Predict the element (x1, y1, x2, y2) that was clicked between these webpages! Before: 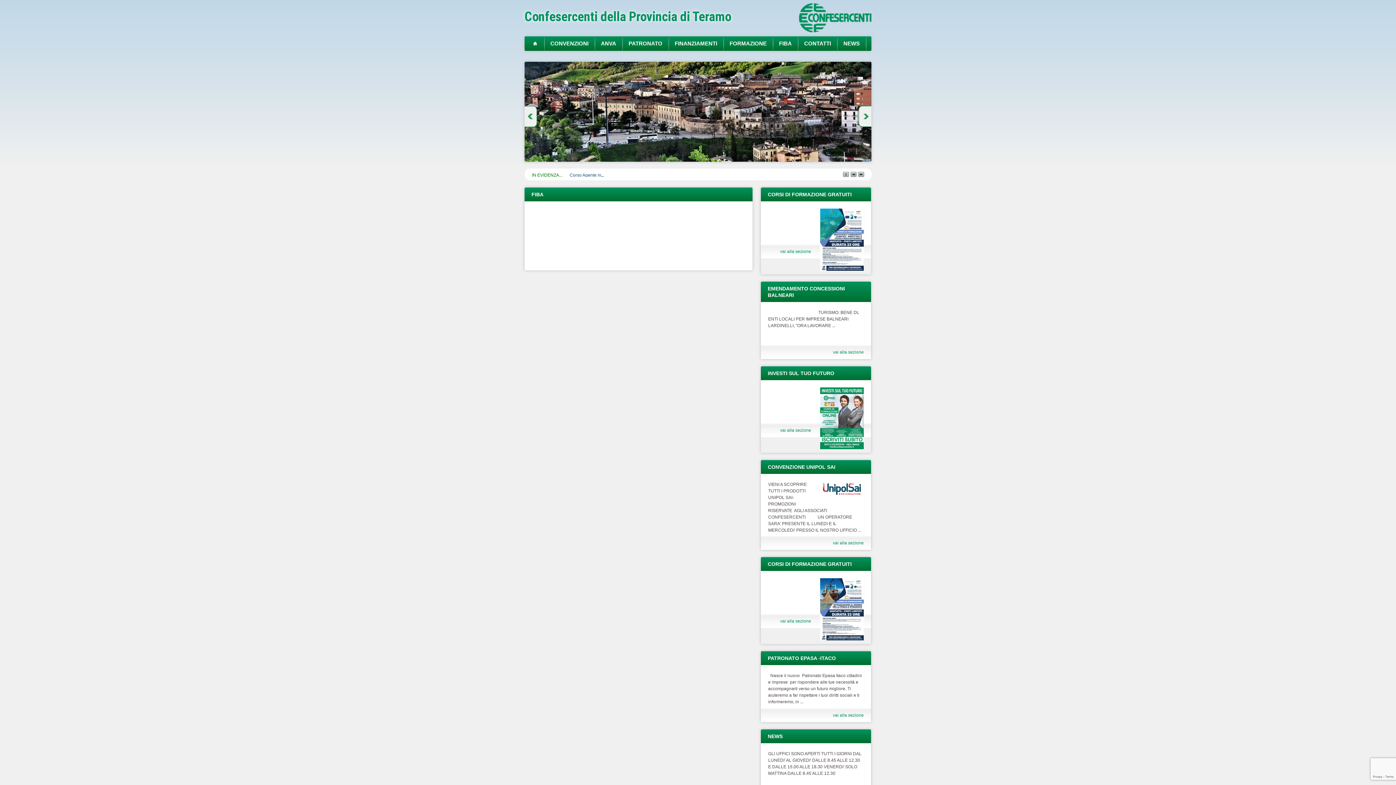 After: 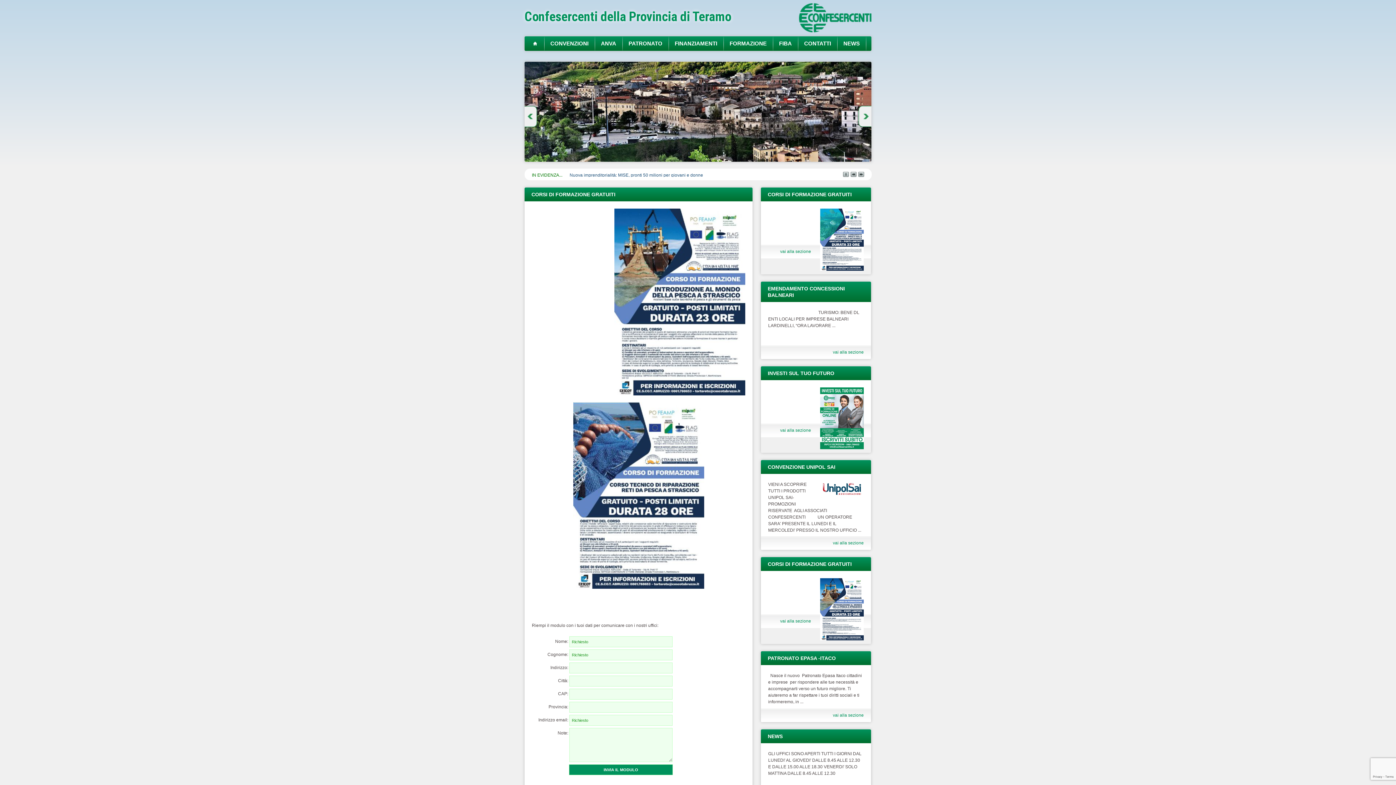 Action: bbox: (820, 636, 864, 641)